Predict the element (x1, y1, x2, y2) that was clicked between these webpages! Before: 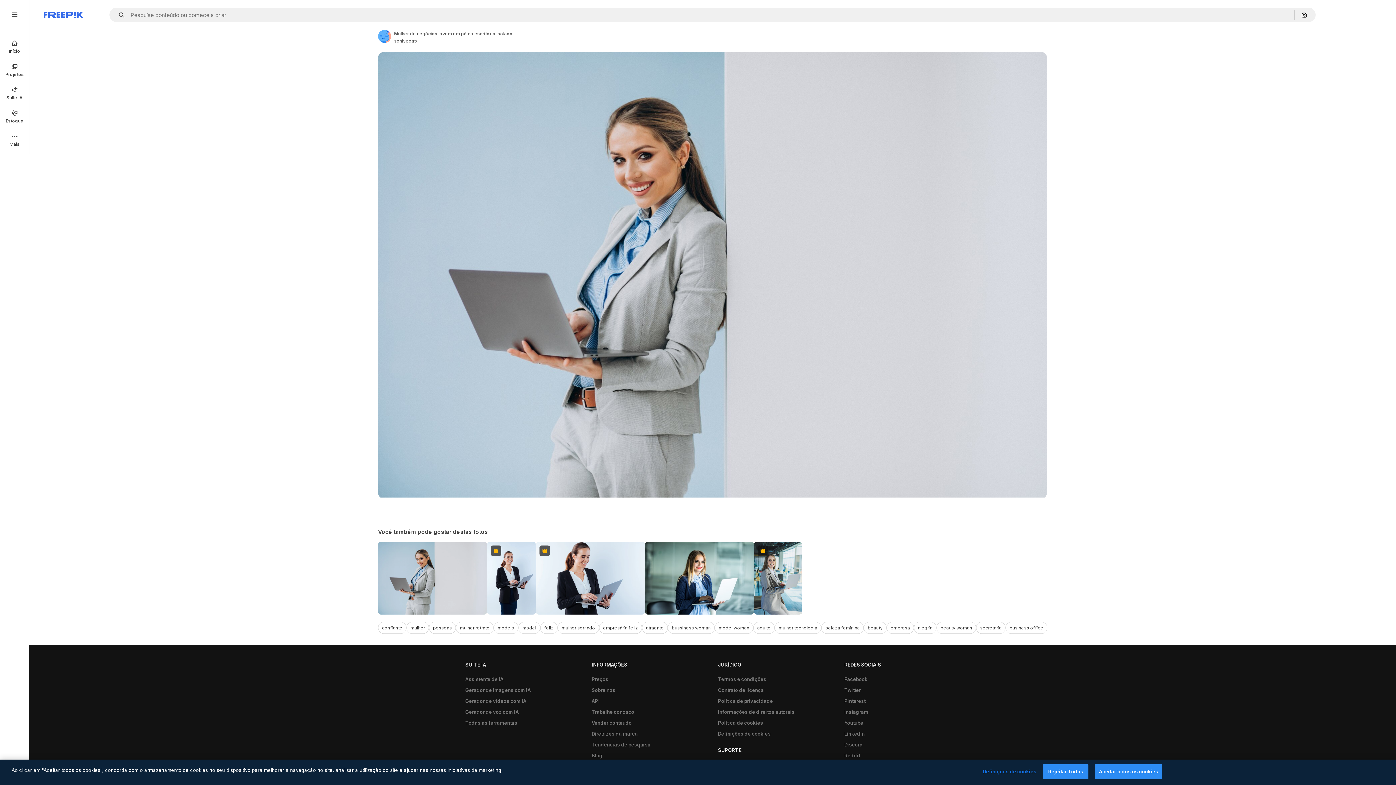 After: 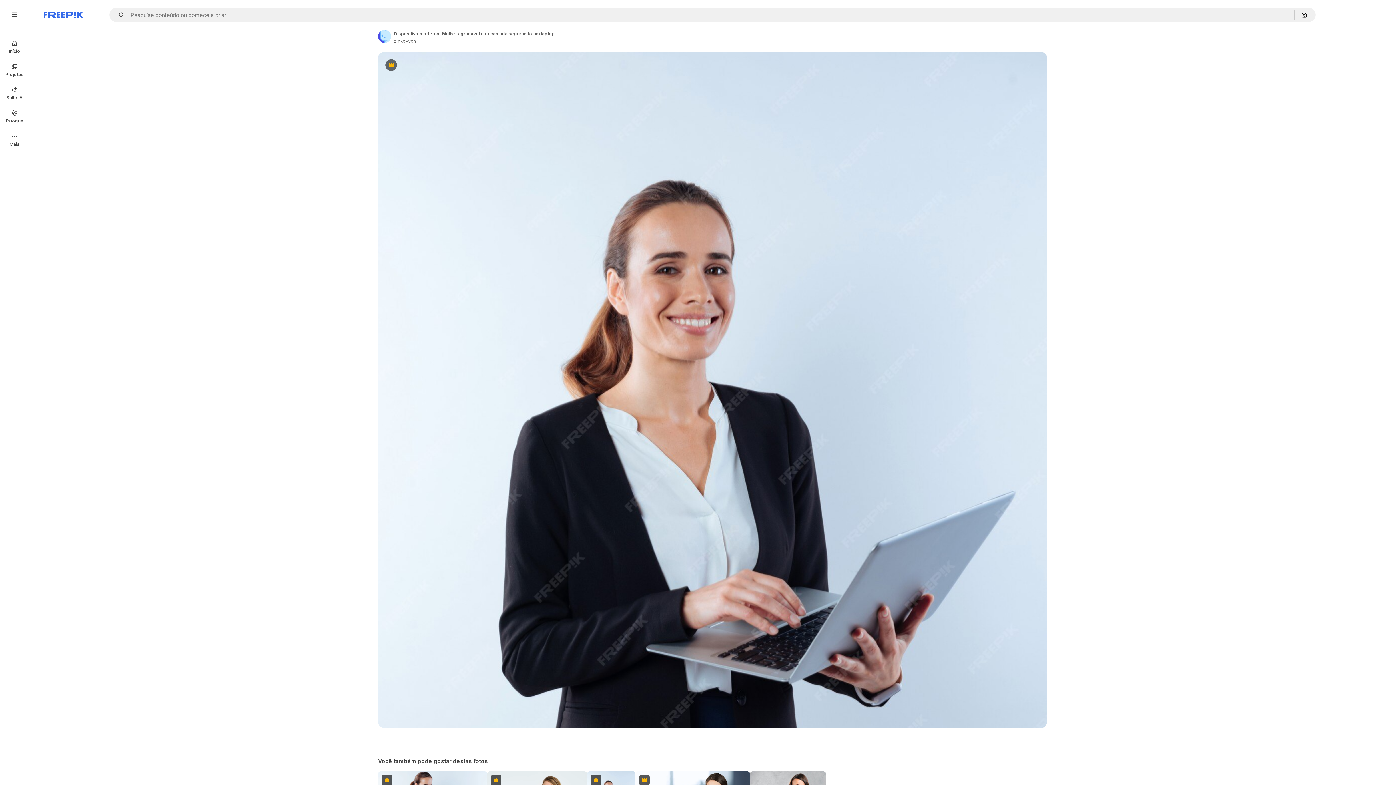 Action: label: Premium bbox: (487, 542, 535, 615)